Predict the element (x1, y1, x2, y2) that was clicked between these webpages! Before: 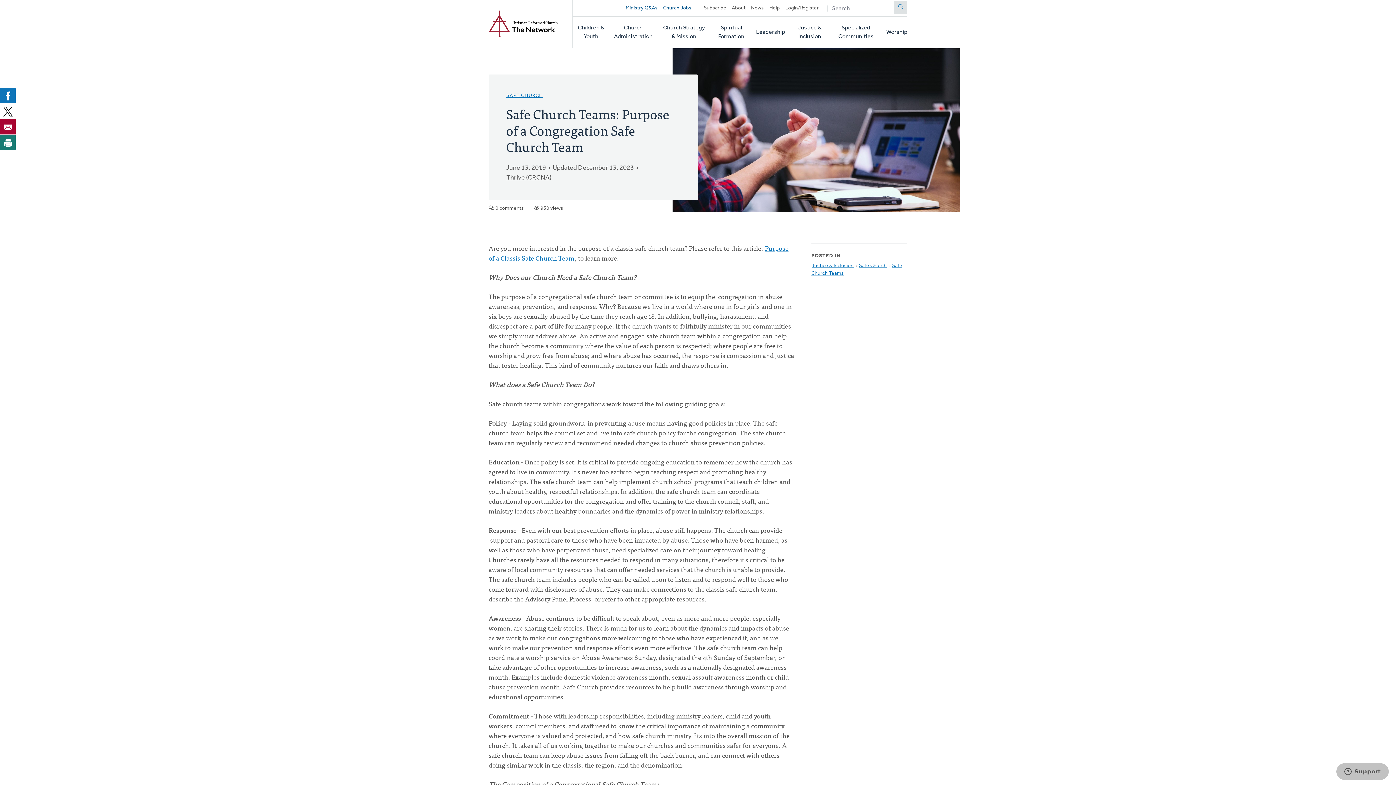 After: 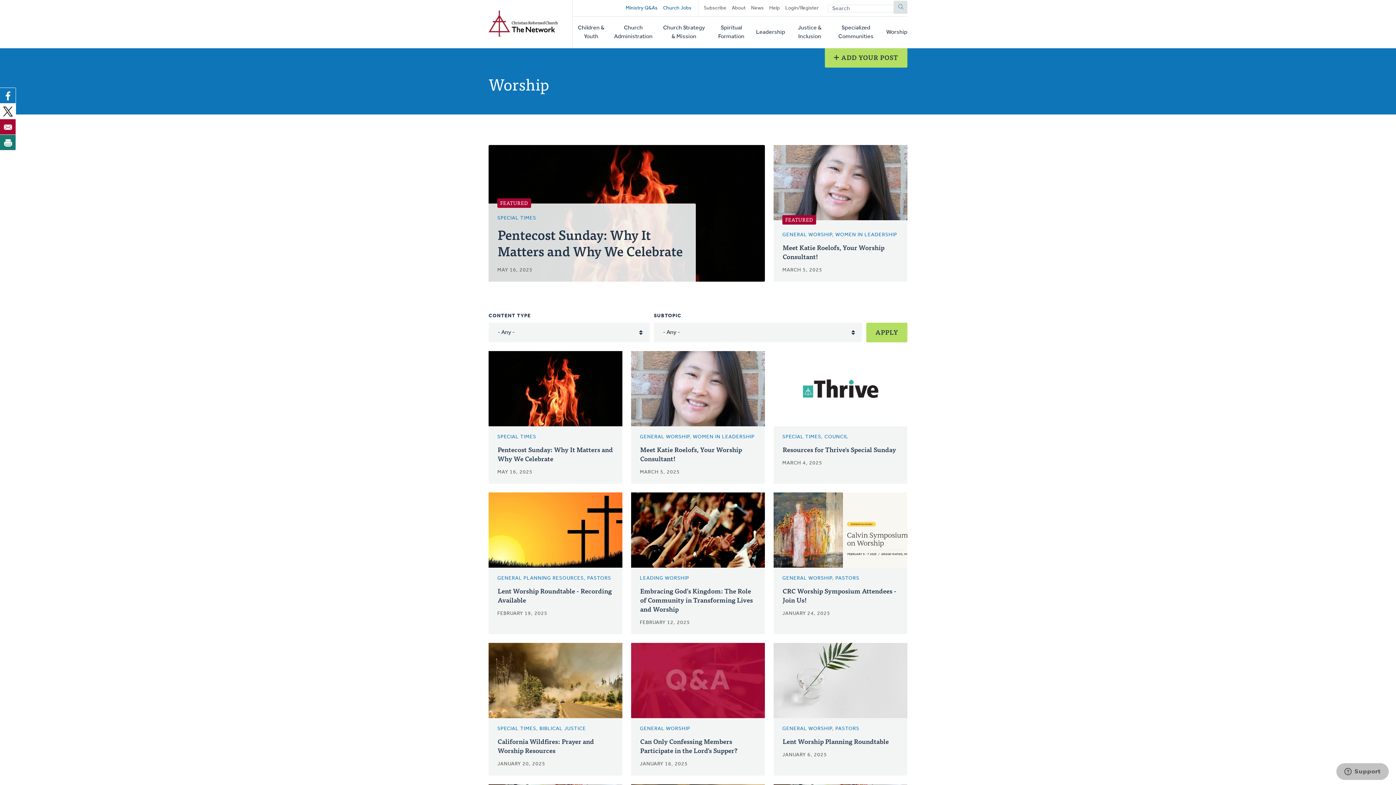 Action: bbox: (886, 16, 907, 48) label: Worship